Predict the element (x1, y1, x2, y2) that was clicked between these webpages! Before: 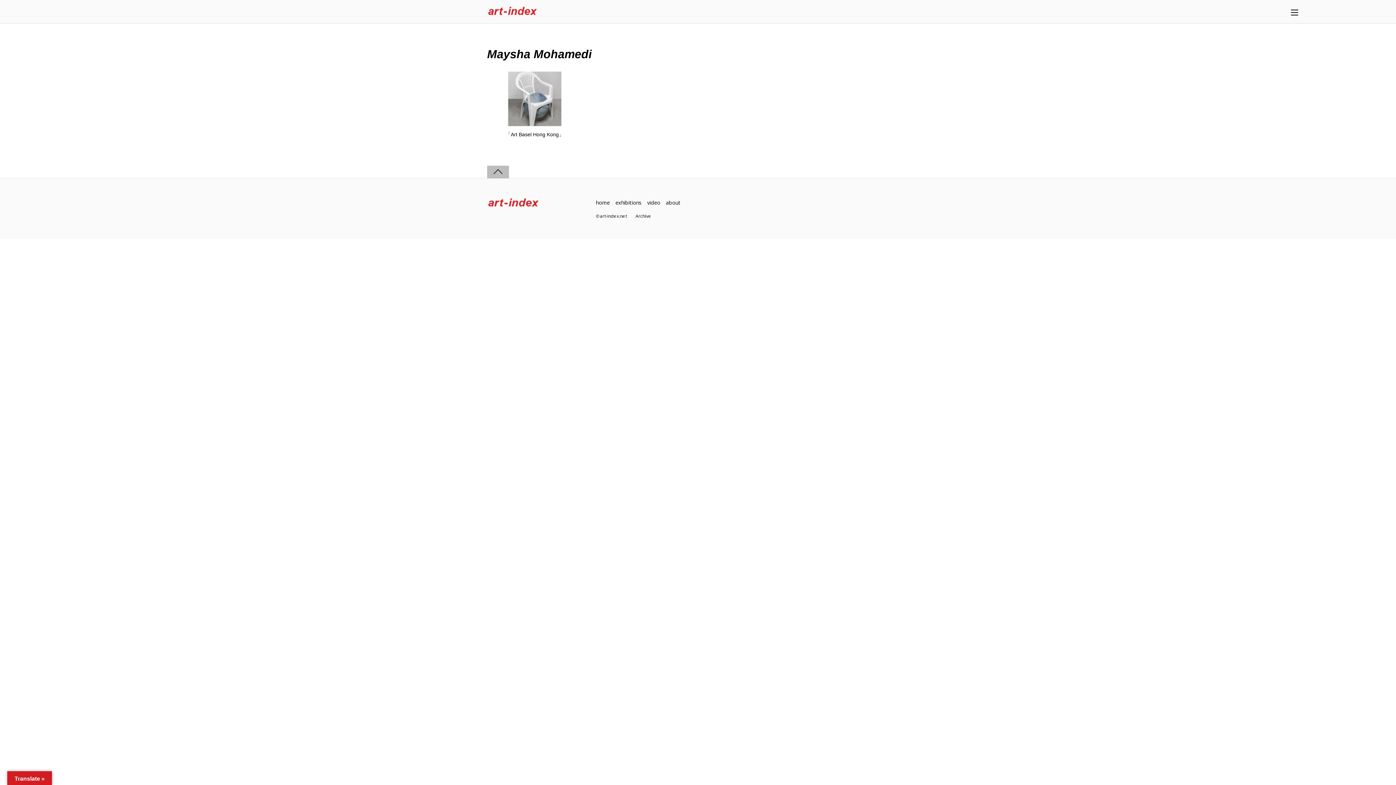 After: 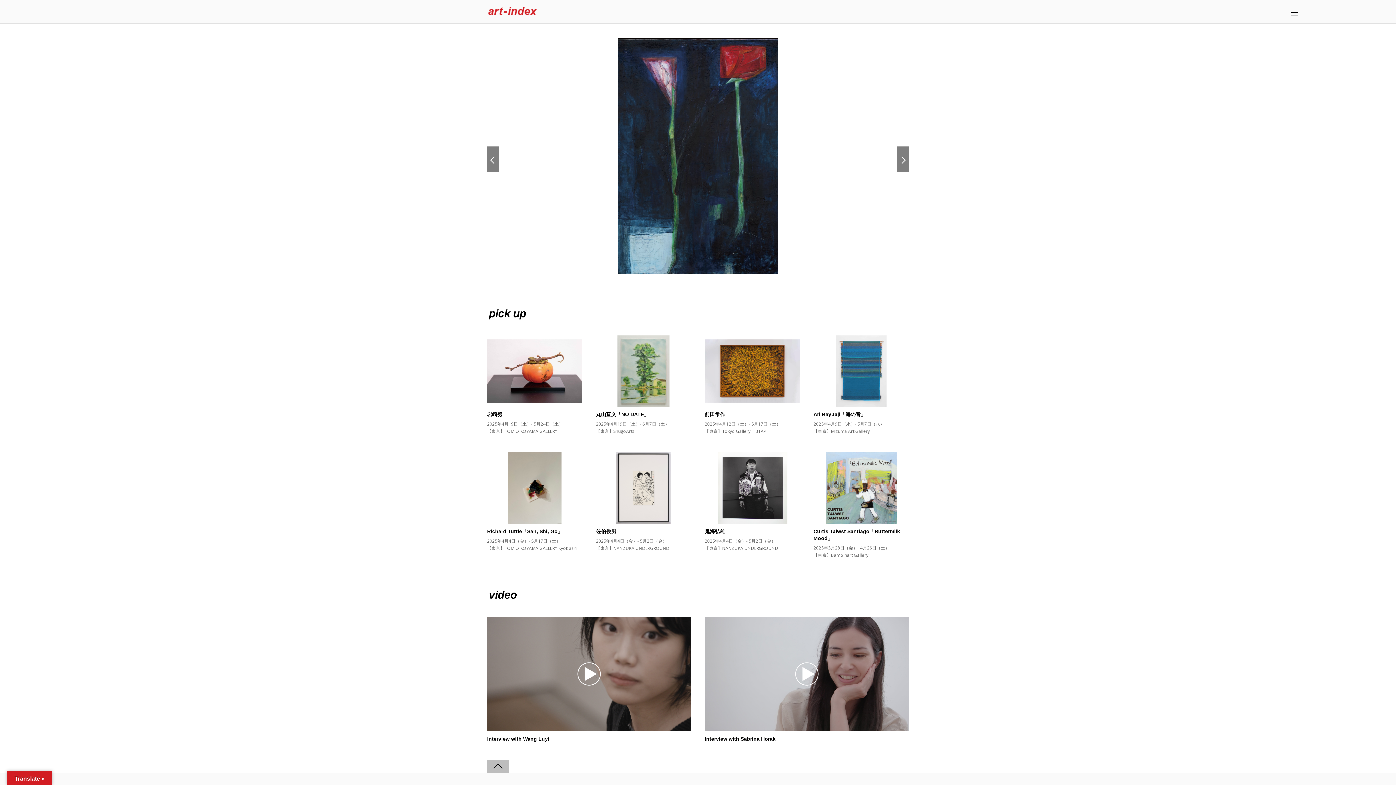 Action: bbox: (596, 199, 609, 206) label: home